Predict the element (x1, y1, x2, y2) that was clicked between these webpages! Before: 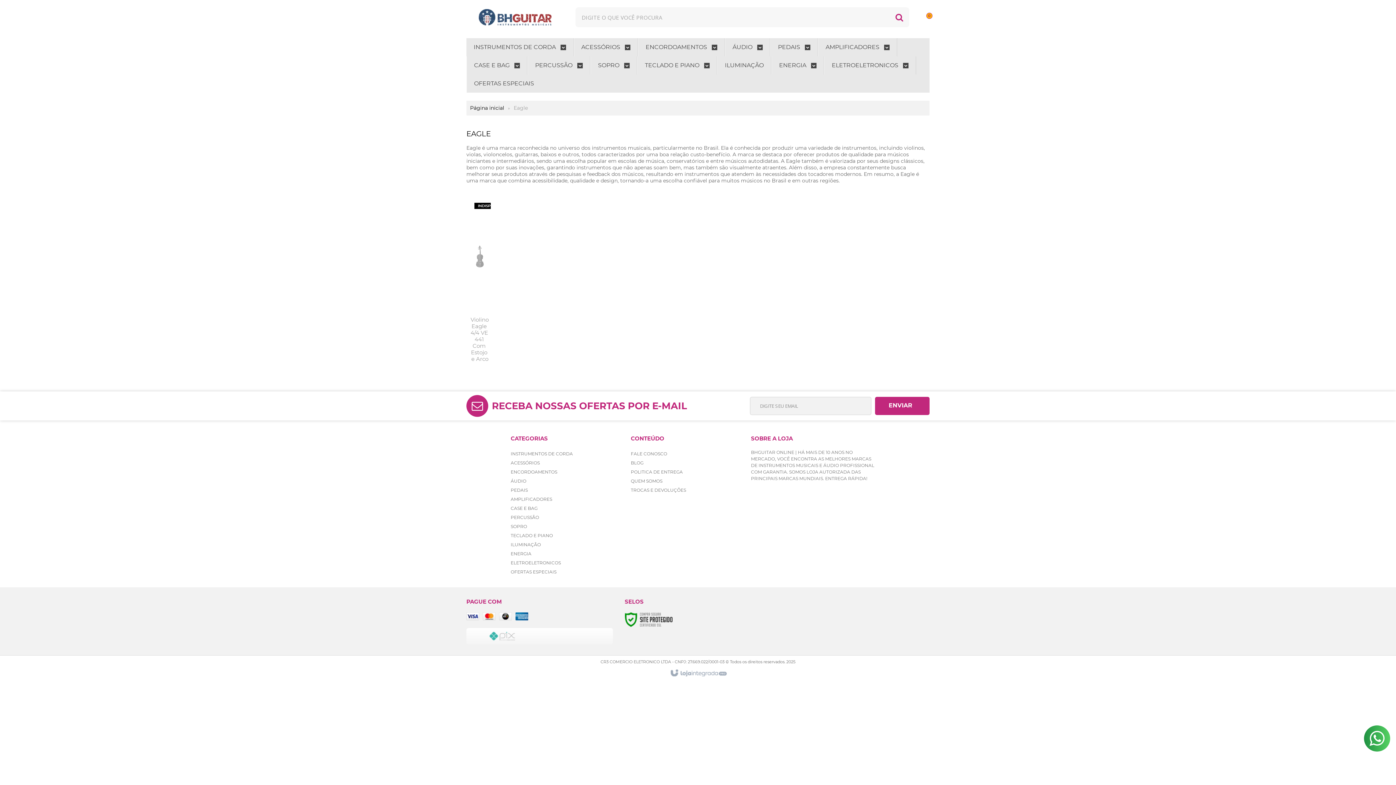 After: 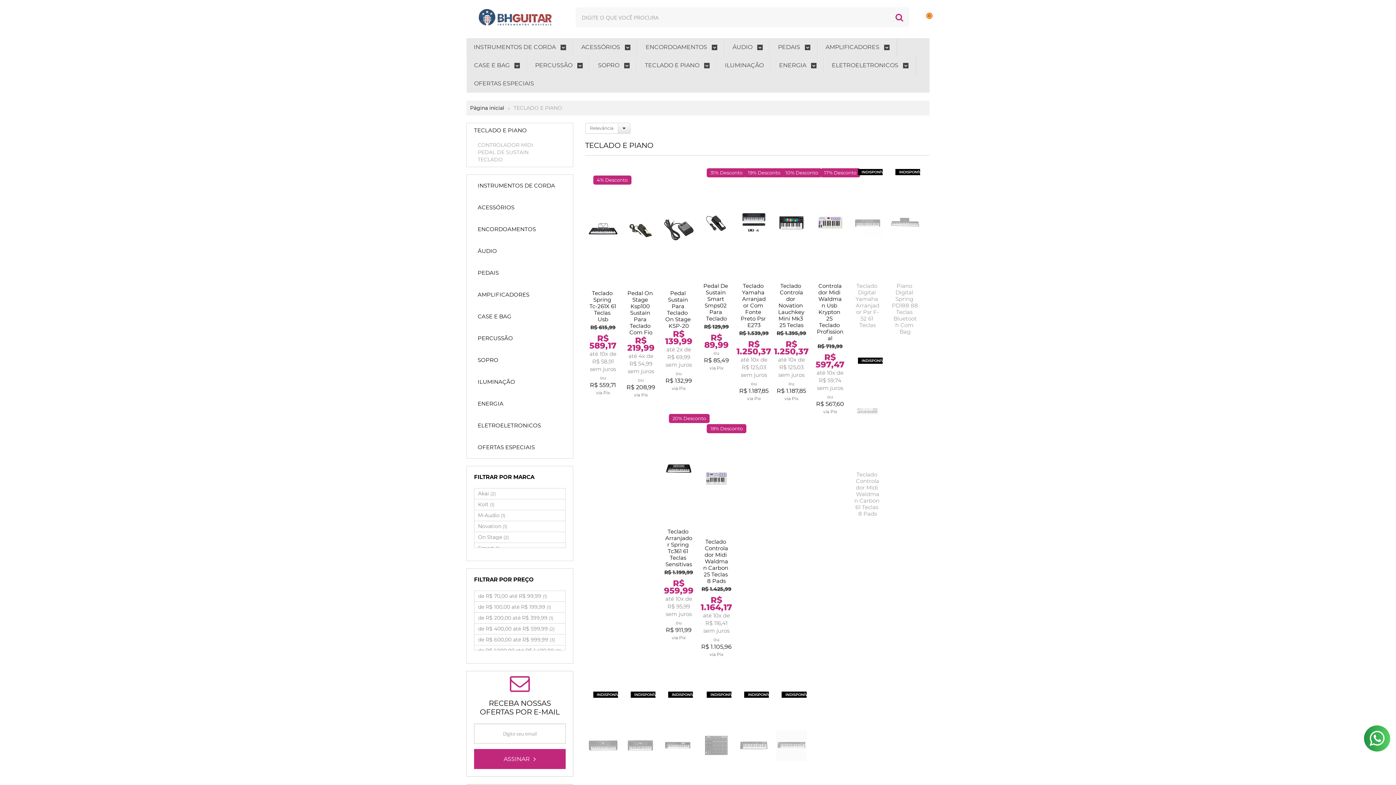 Action: bbox: (510, 533, 553, 538) label: TECLADO E PIANO